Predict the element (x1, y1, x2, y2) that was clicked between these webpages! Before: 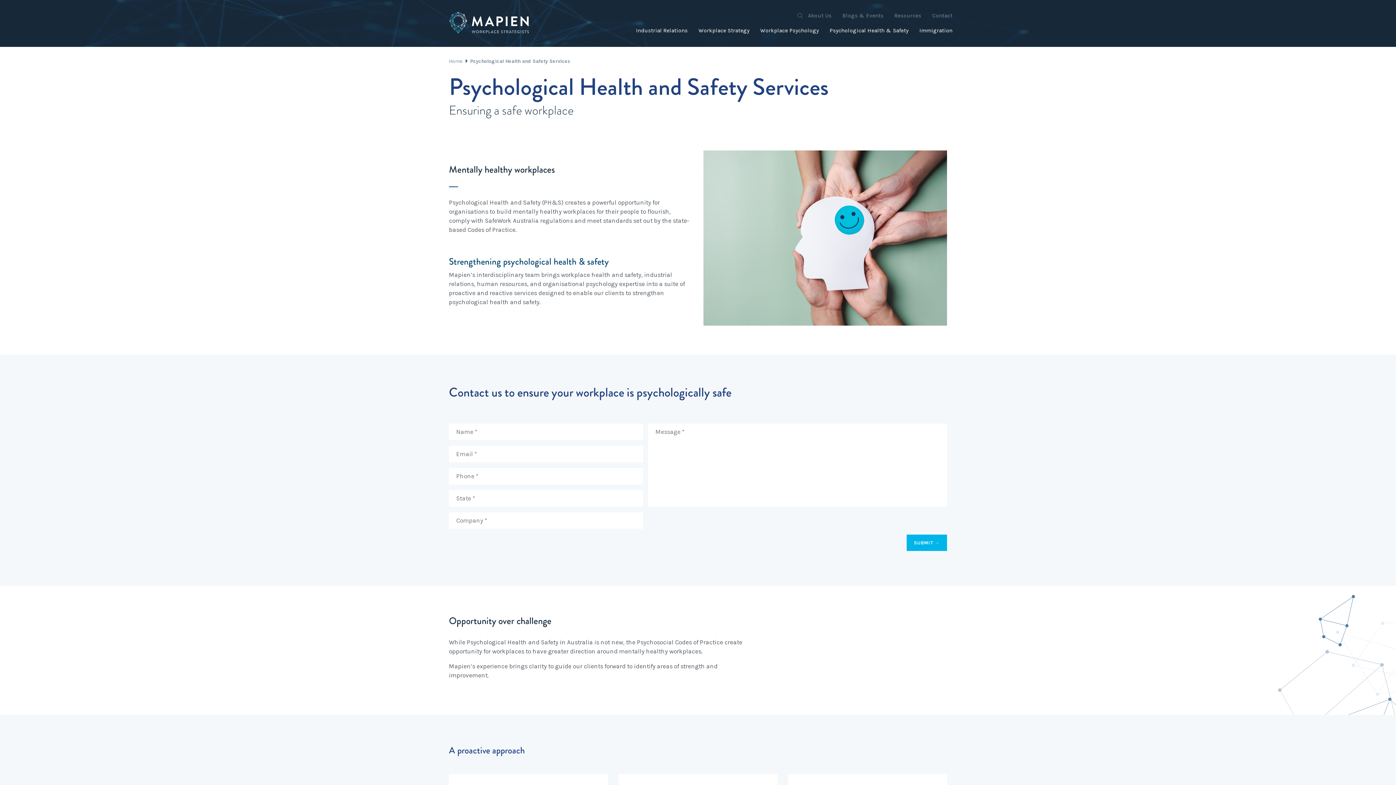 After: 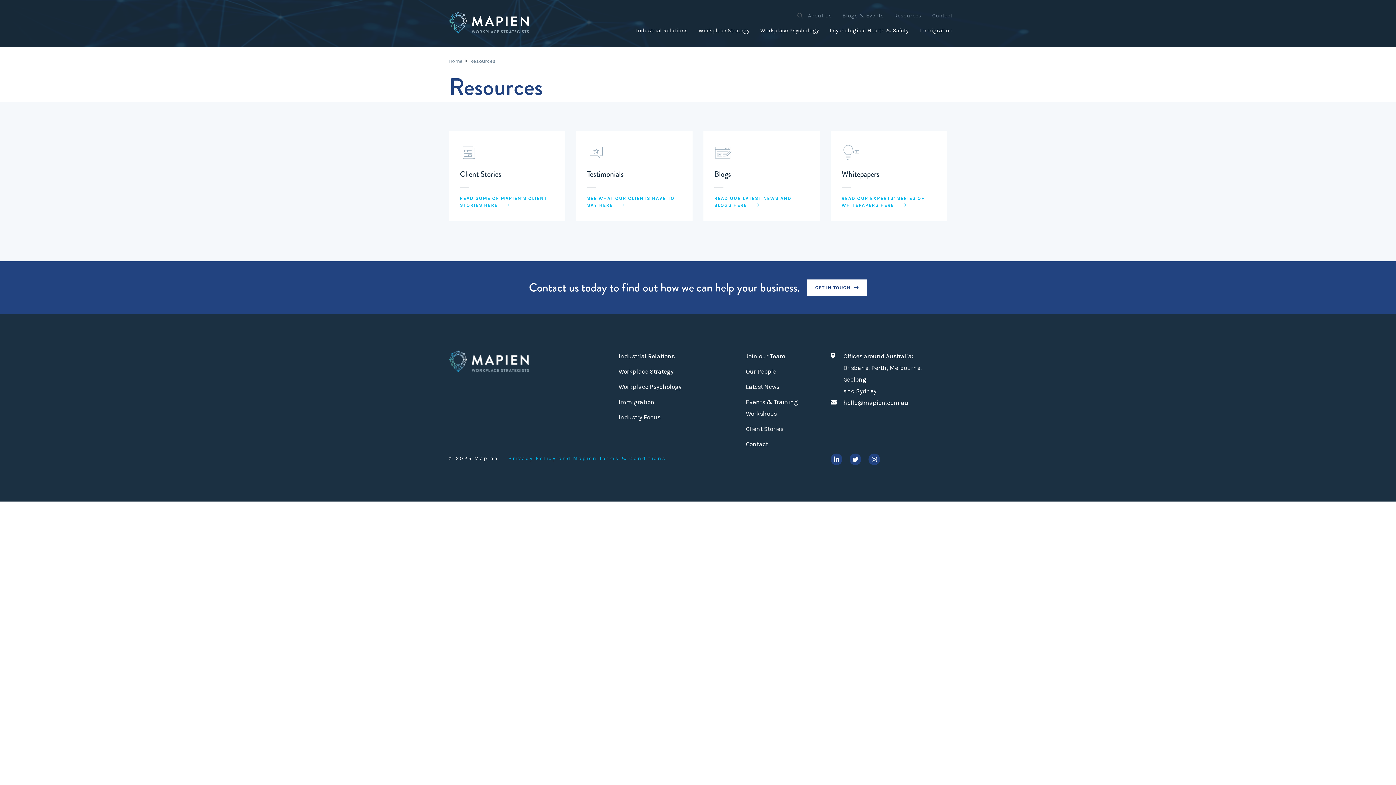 Action: label: Resources bbox: (894, 12, 921, 18)